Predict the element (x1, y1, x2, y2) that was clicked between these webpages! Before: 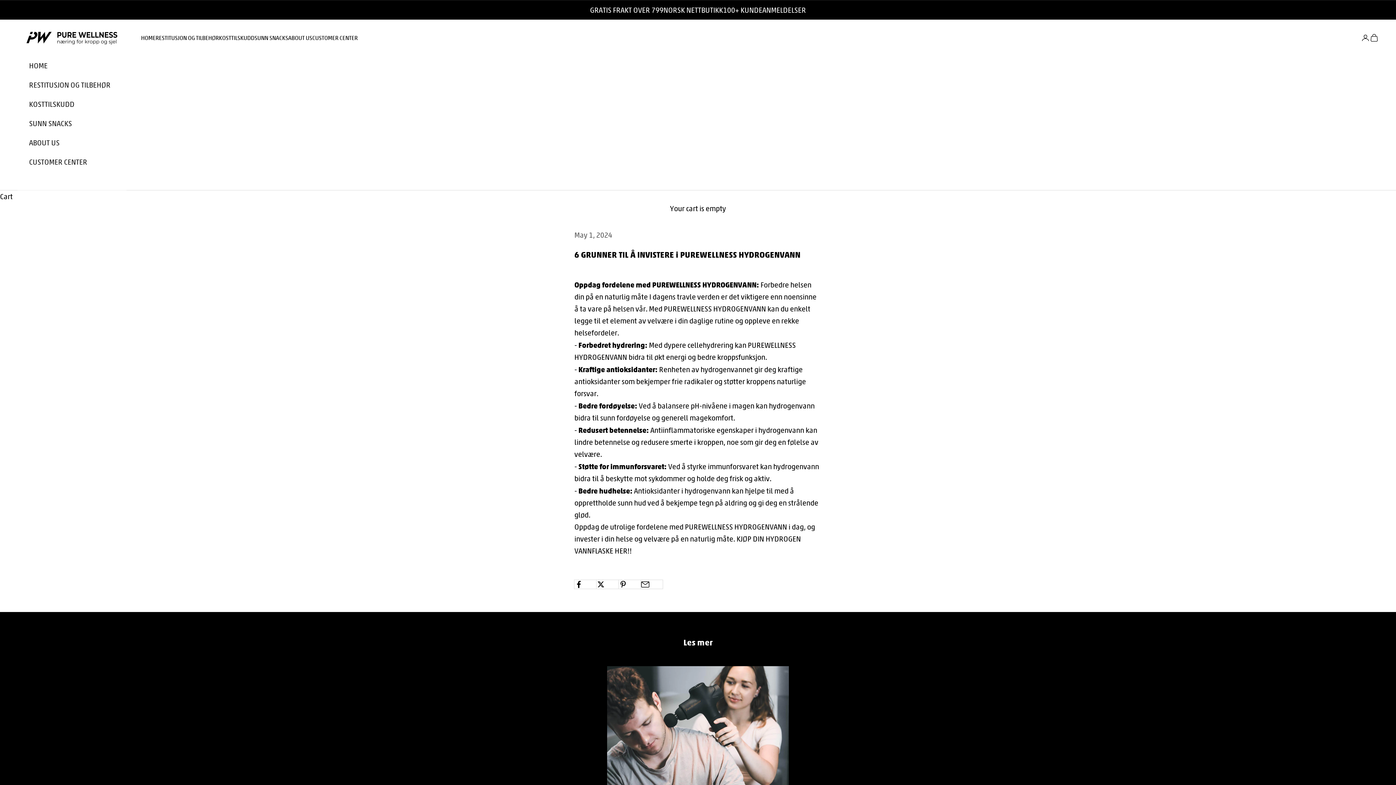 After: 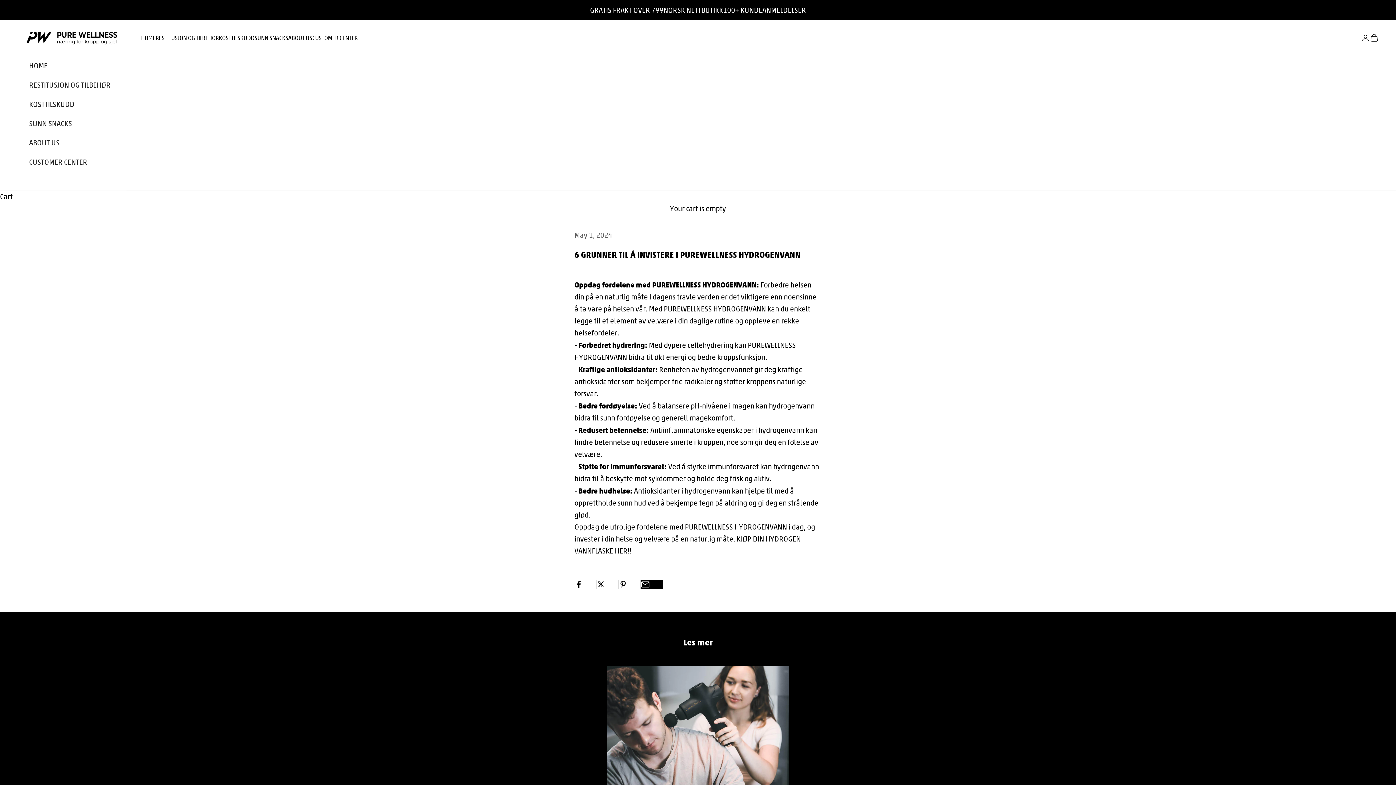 Action: label: Share by email bbox: (641, 580, 662, 588)